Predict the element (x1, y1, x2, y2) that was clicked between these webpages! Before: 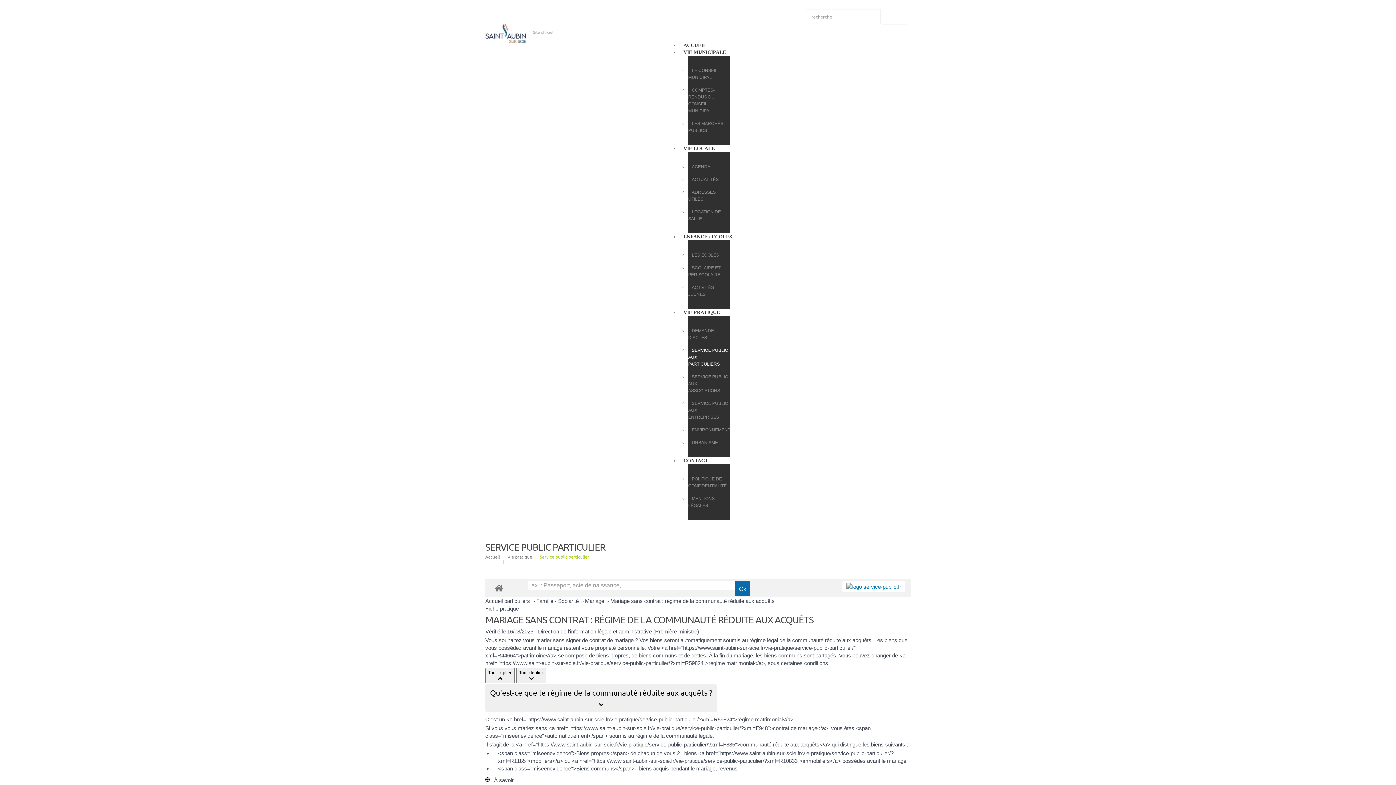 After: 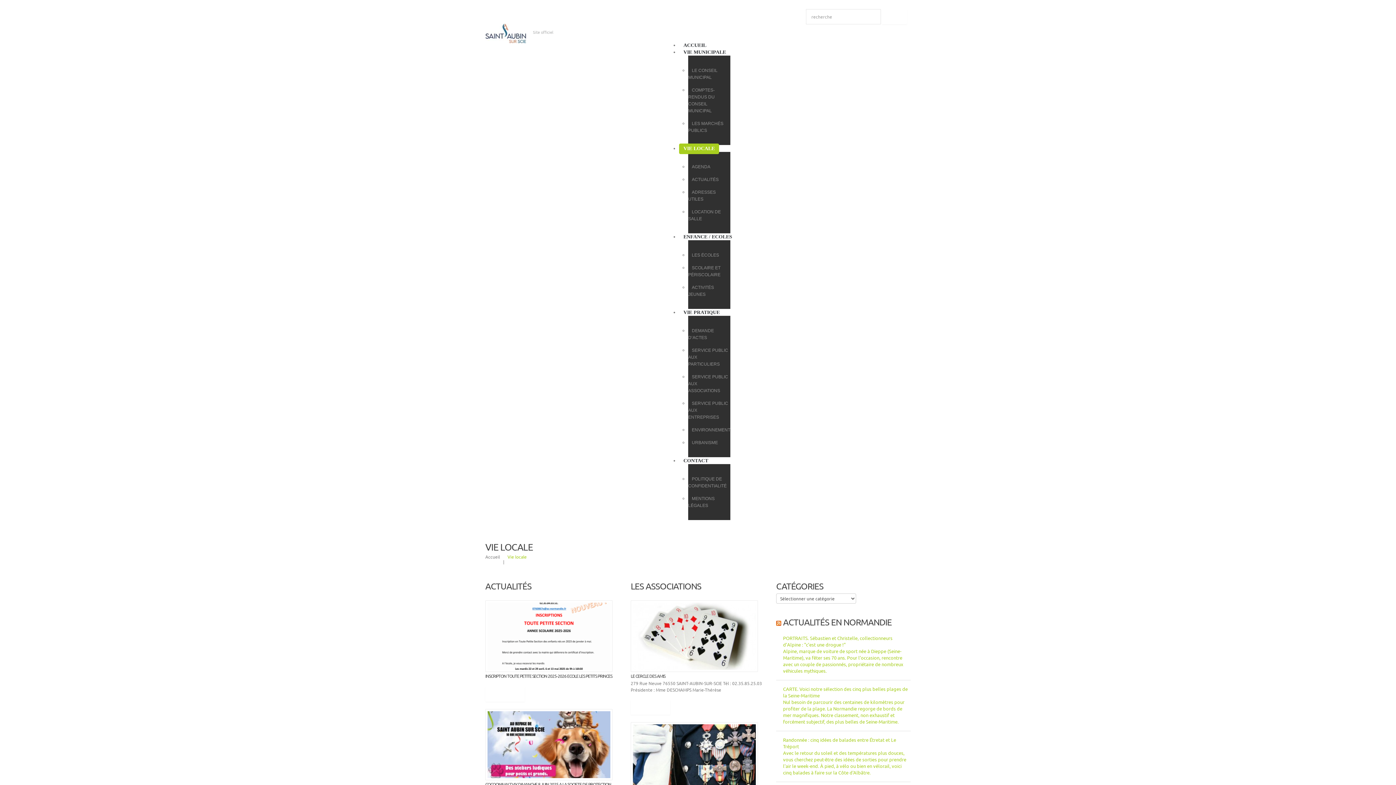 Action: bbox: (679, 143, 719, 154) label: VIE LOCALE